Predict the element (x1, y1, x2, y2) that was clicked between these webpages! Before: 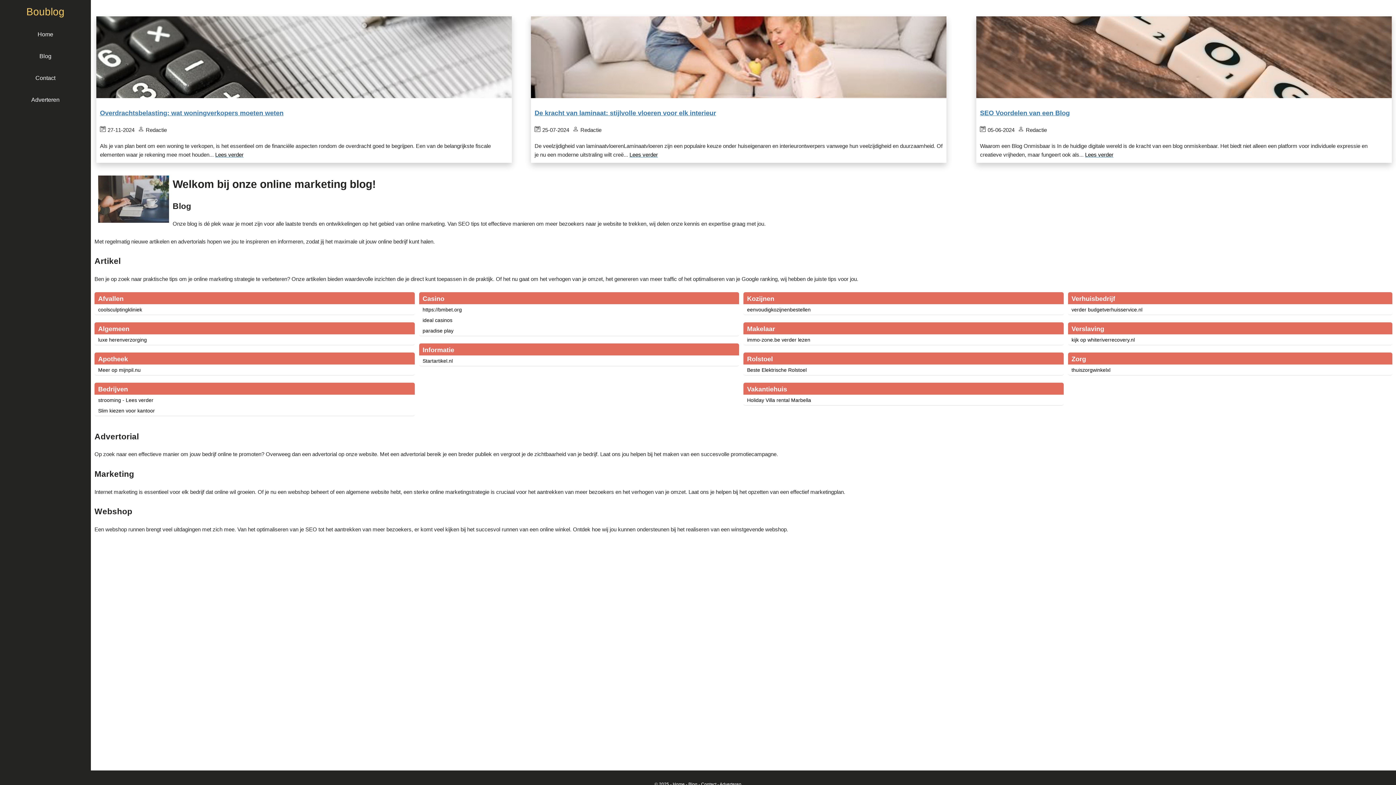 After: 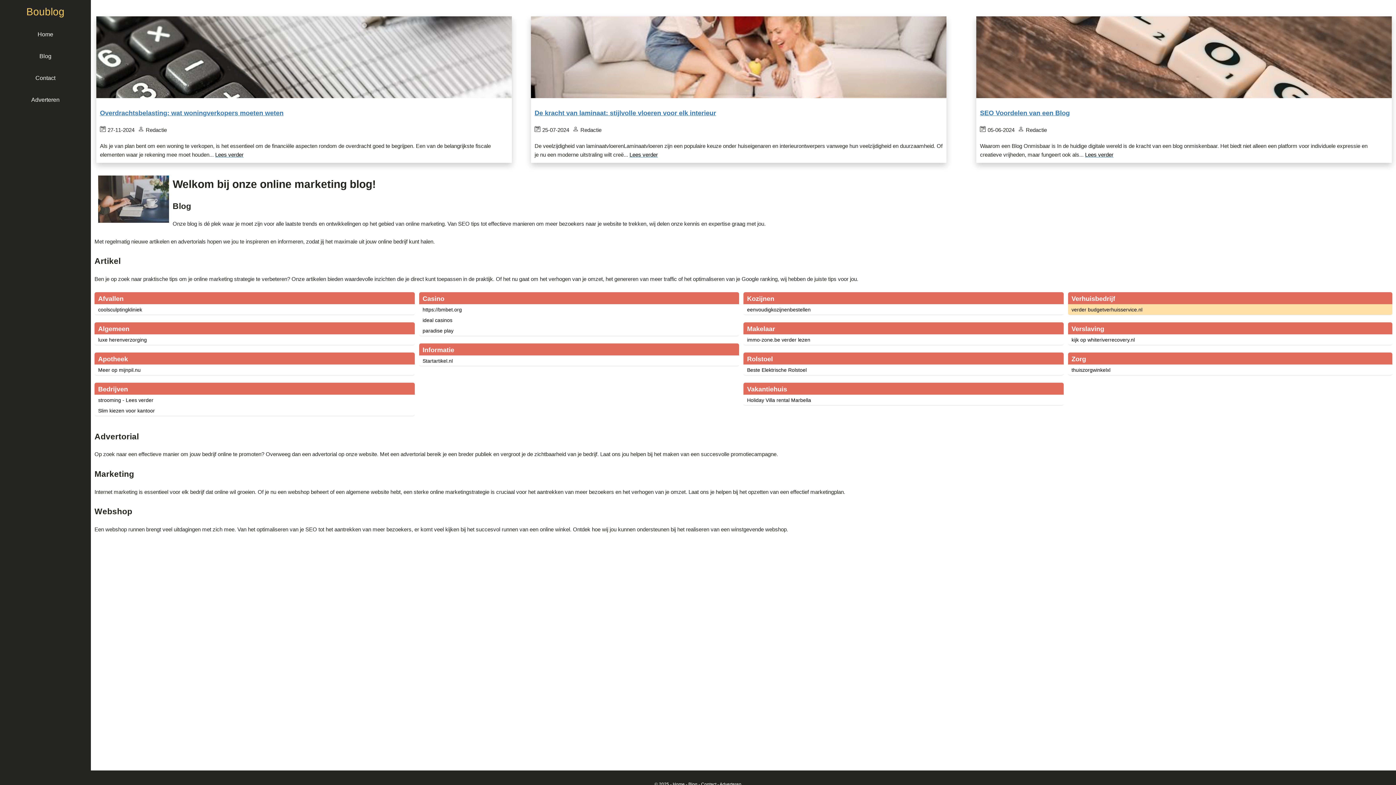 Action: bbox: (1071, 306, 1142, 312) label: verder budgetverhuisservice.nl